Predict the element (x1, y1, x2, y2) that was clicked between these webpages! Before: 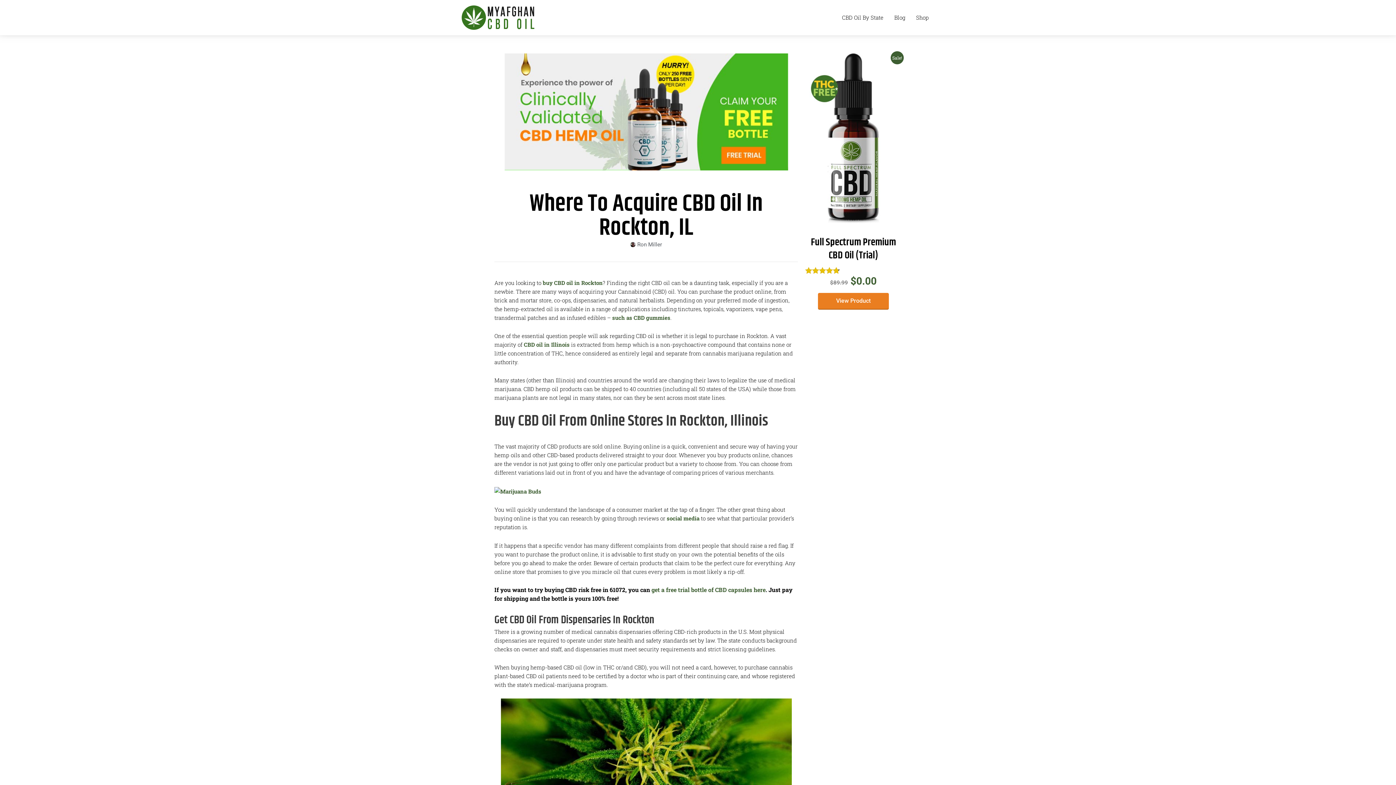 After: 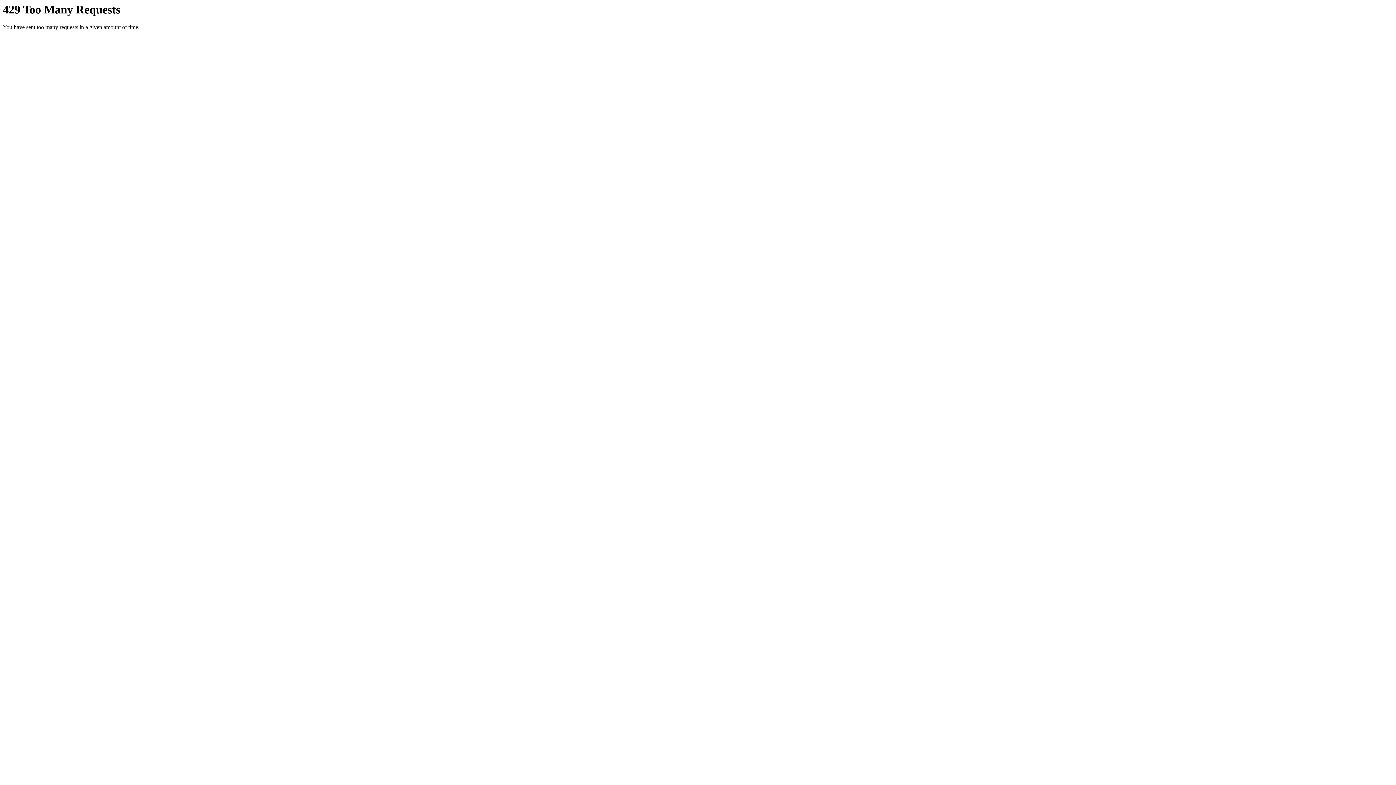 Action: bbox: (494, 487, 541, 494)